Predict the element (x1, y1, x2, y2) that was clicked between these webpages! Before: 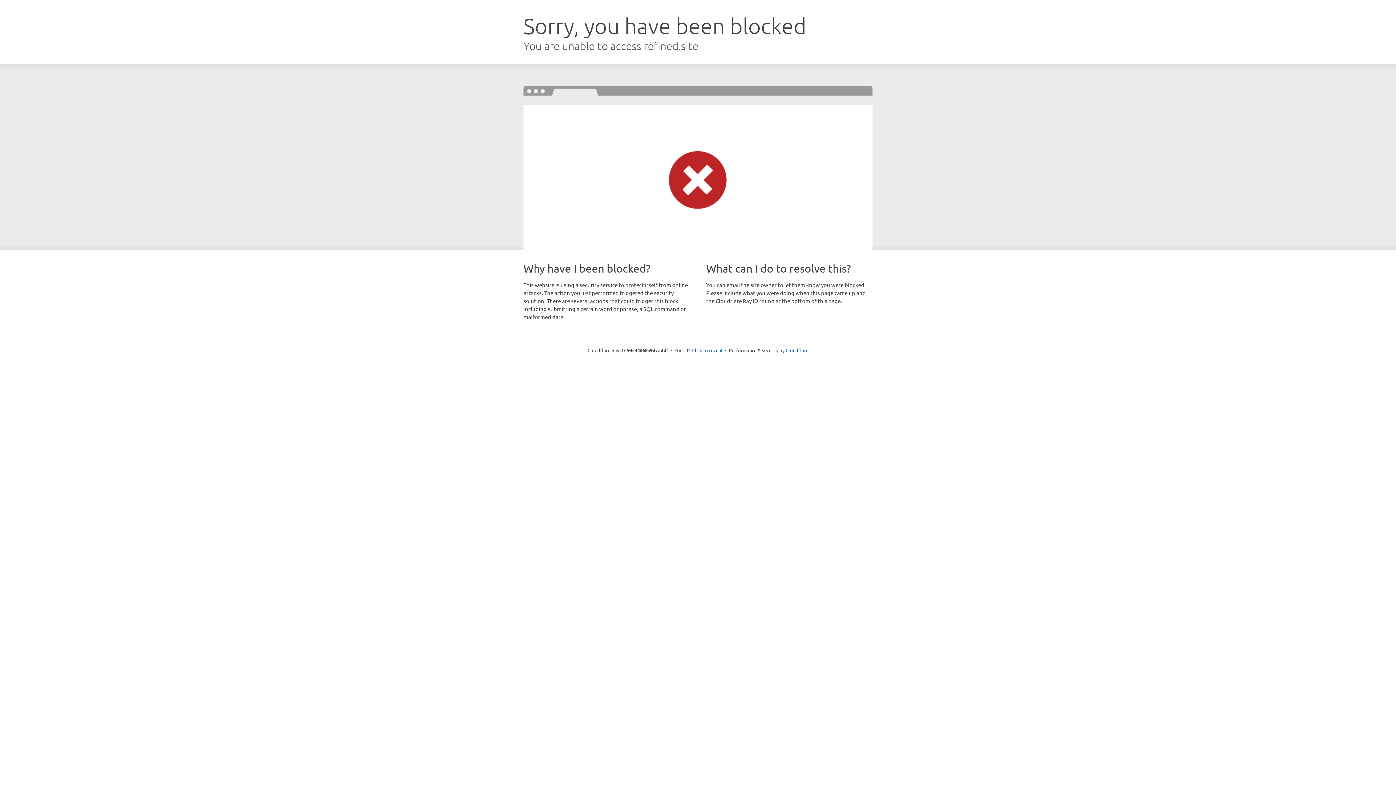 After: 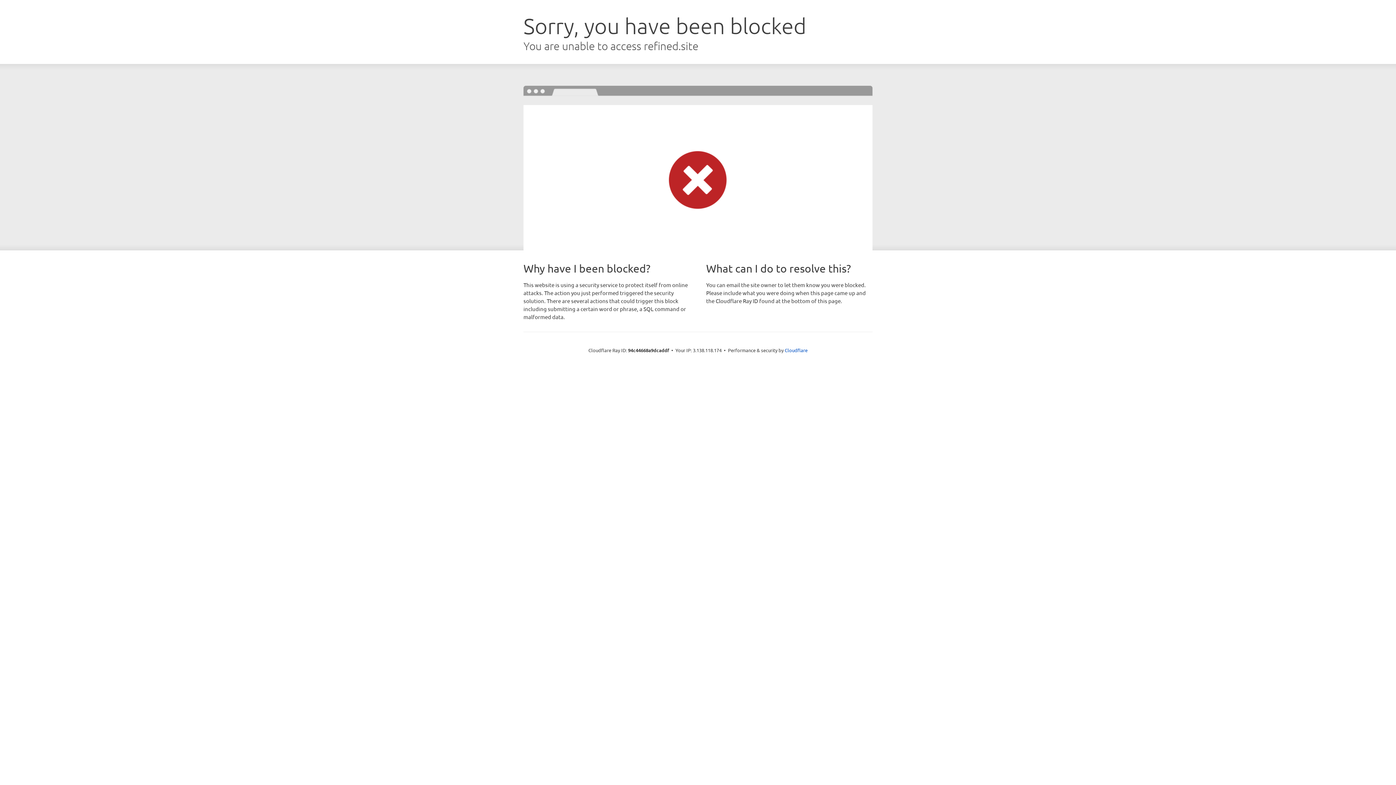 Action: label: Click to reveal bbox: (692, 346, 722, 353)